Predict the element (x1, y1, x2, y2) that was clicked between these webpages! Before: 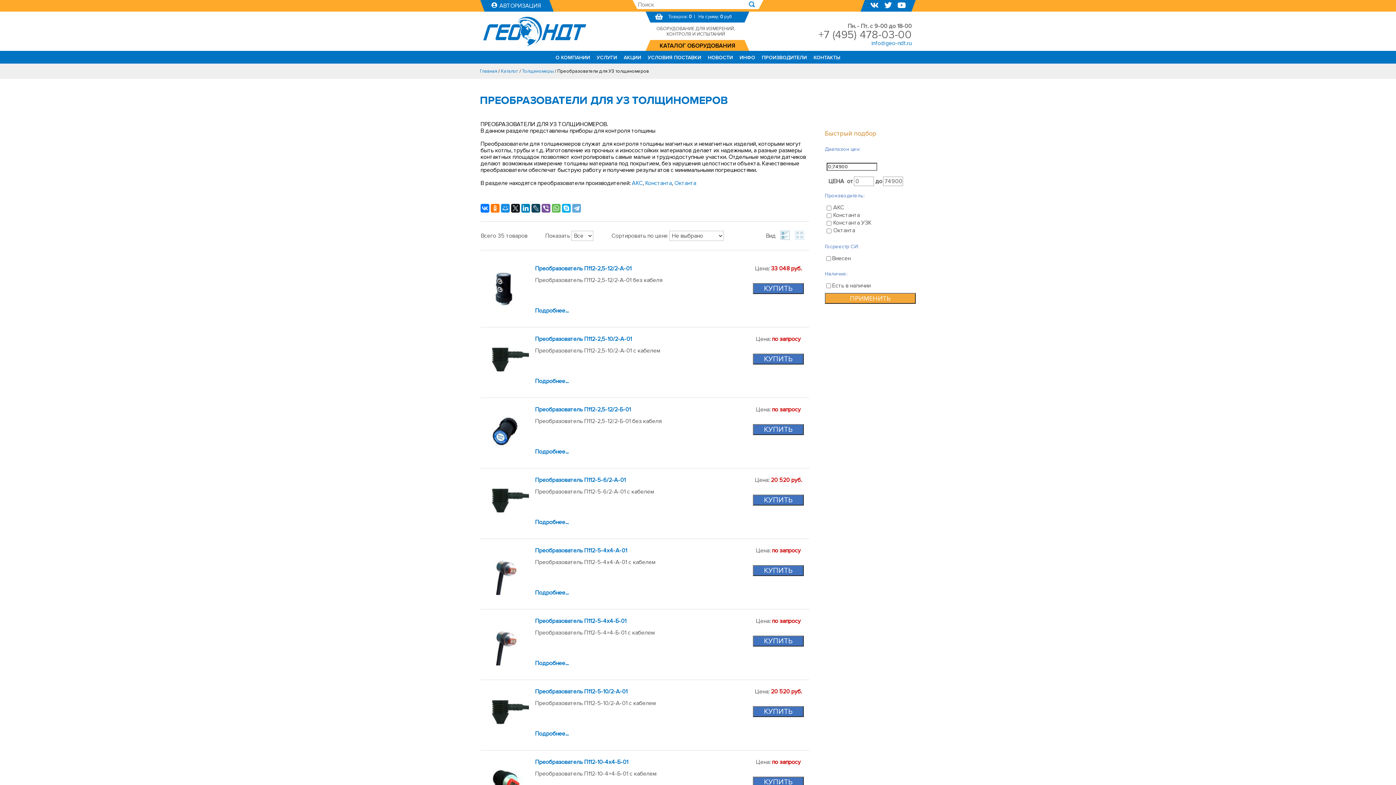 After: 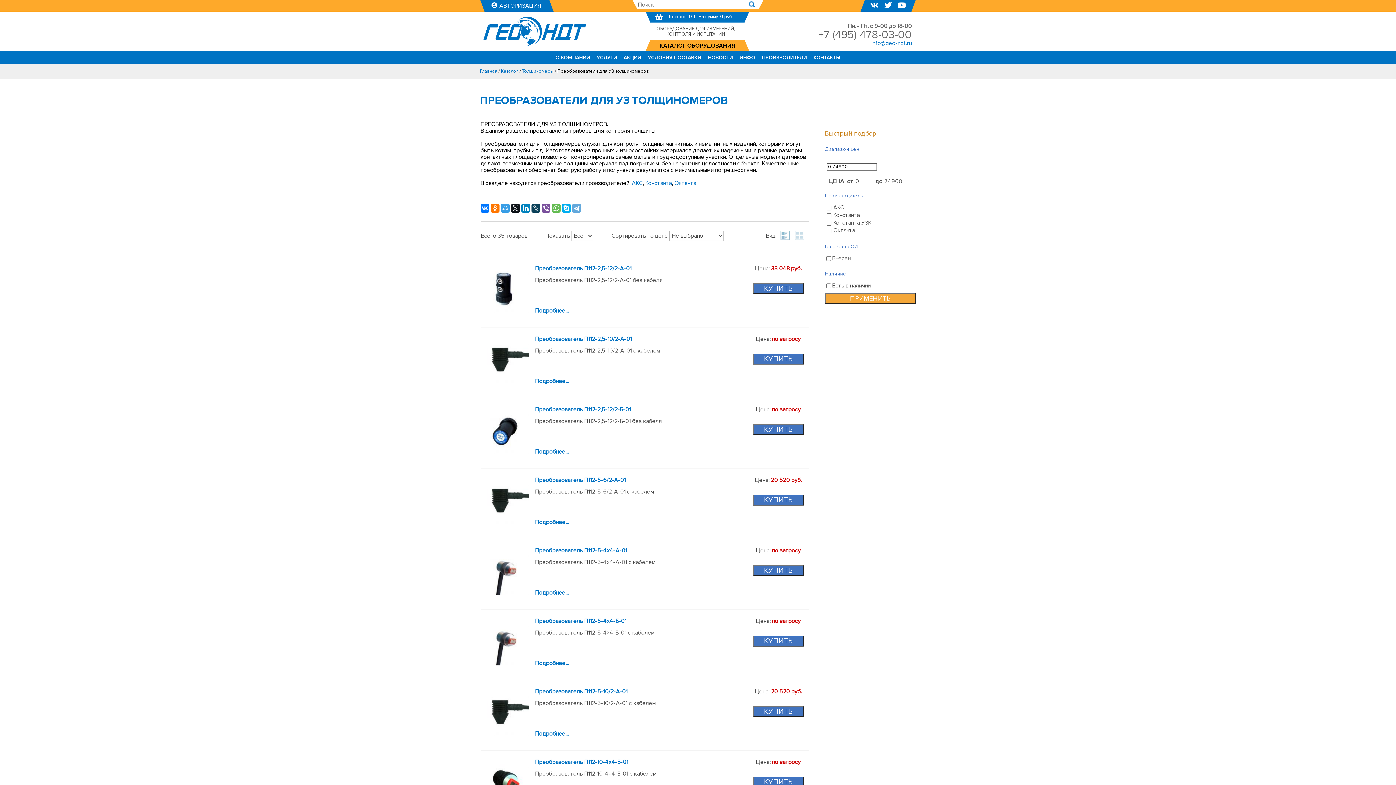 Action: bbox: (501, 204, 509, 212)